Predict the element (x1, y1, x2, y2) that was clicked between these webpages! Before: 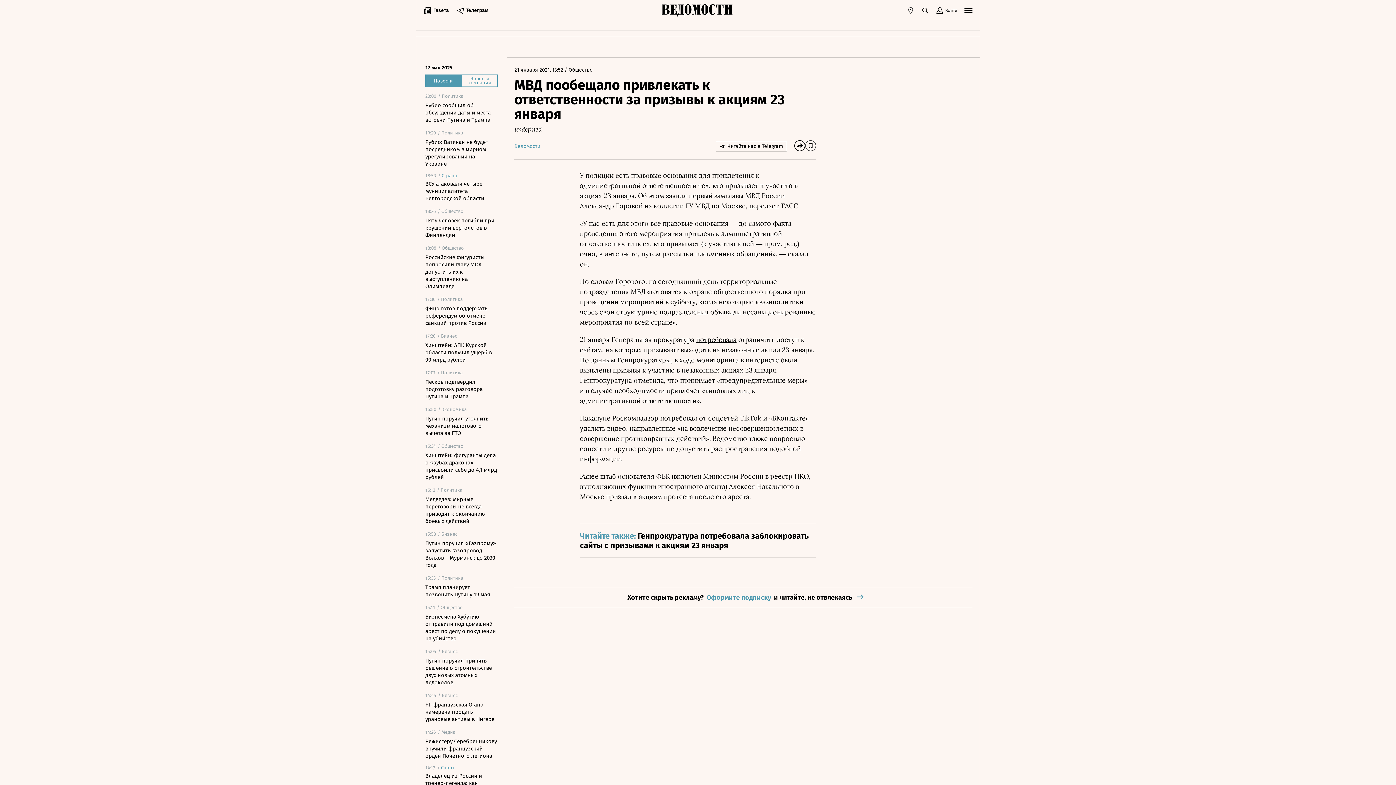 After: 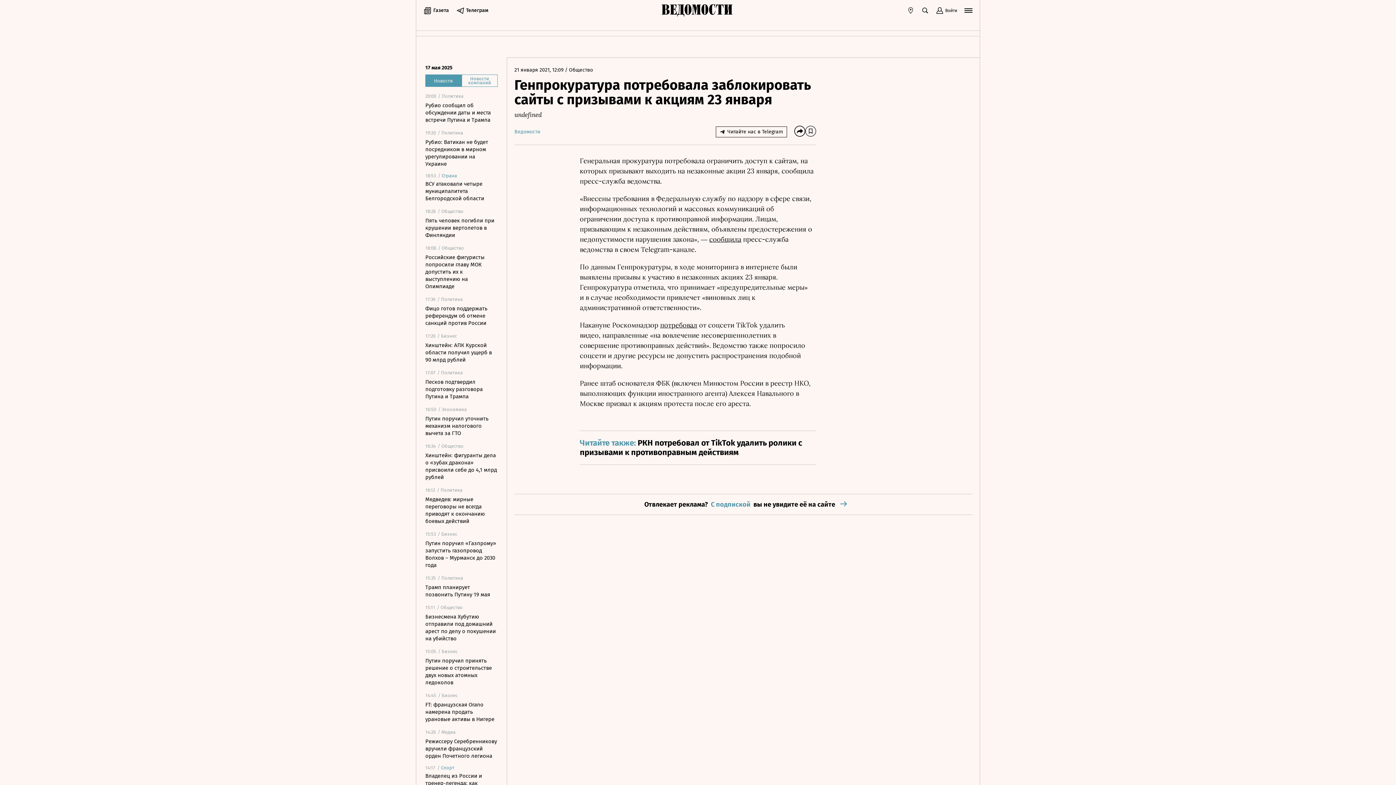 Action: bbox: (696, 336, 736, 344) label: потребовала